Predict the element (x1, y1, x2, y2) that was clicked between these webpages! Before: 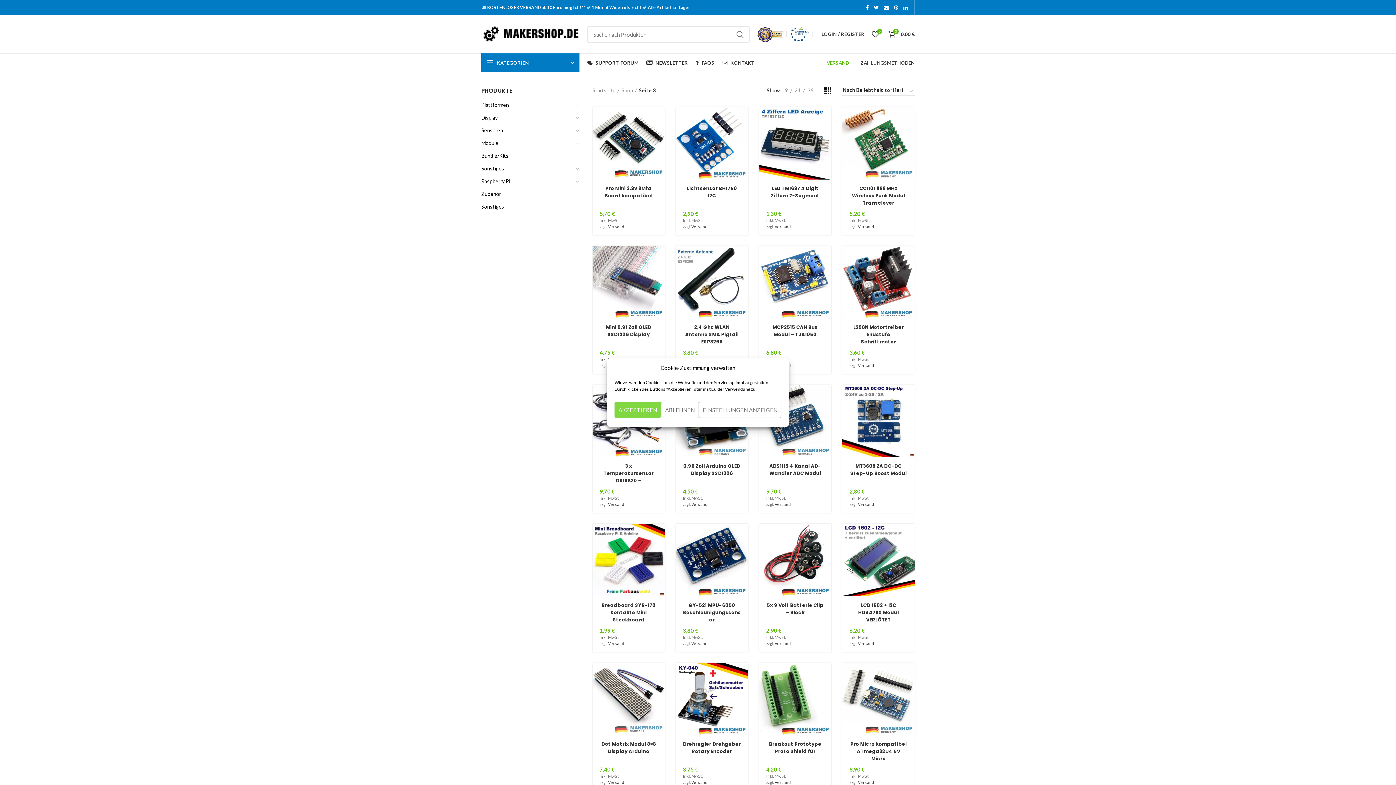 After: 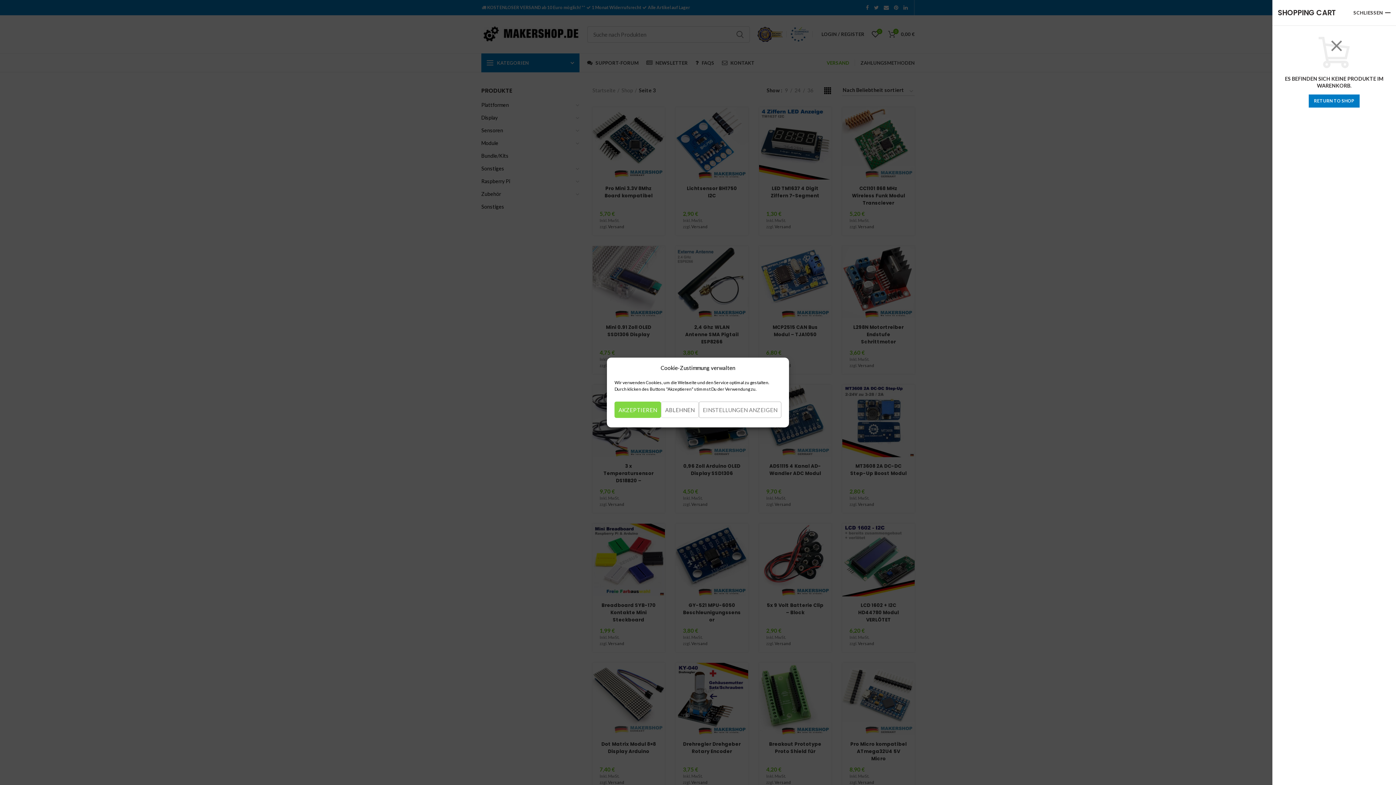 Action: bbox: (884, 27, 918, 41) label: 0
0,00 €